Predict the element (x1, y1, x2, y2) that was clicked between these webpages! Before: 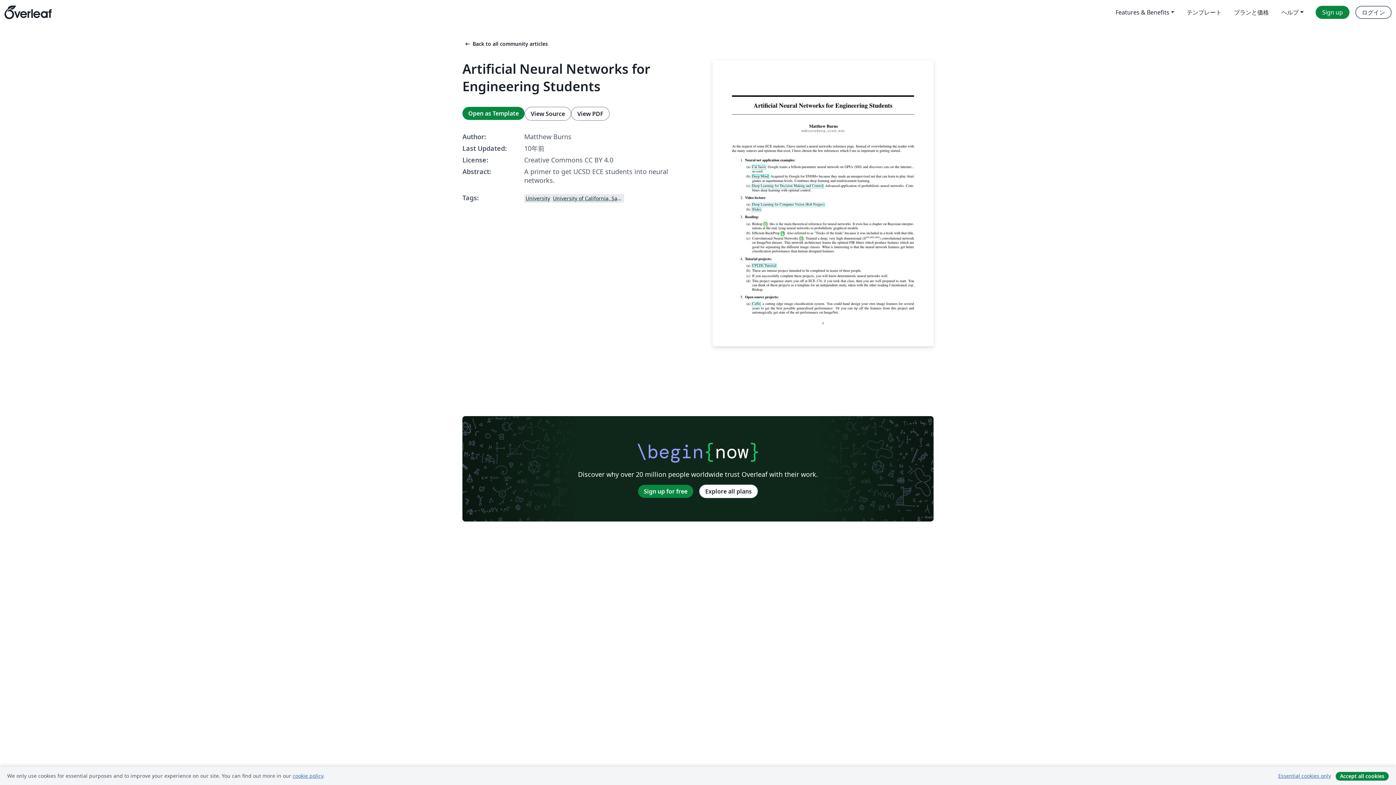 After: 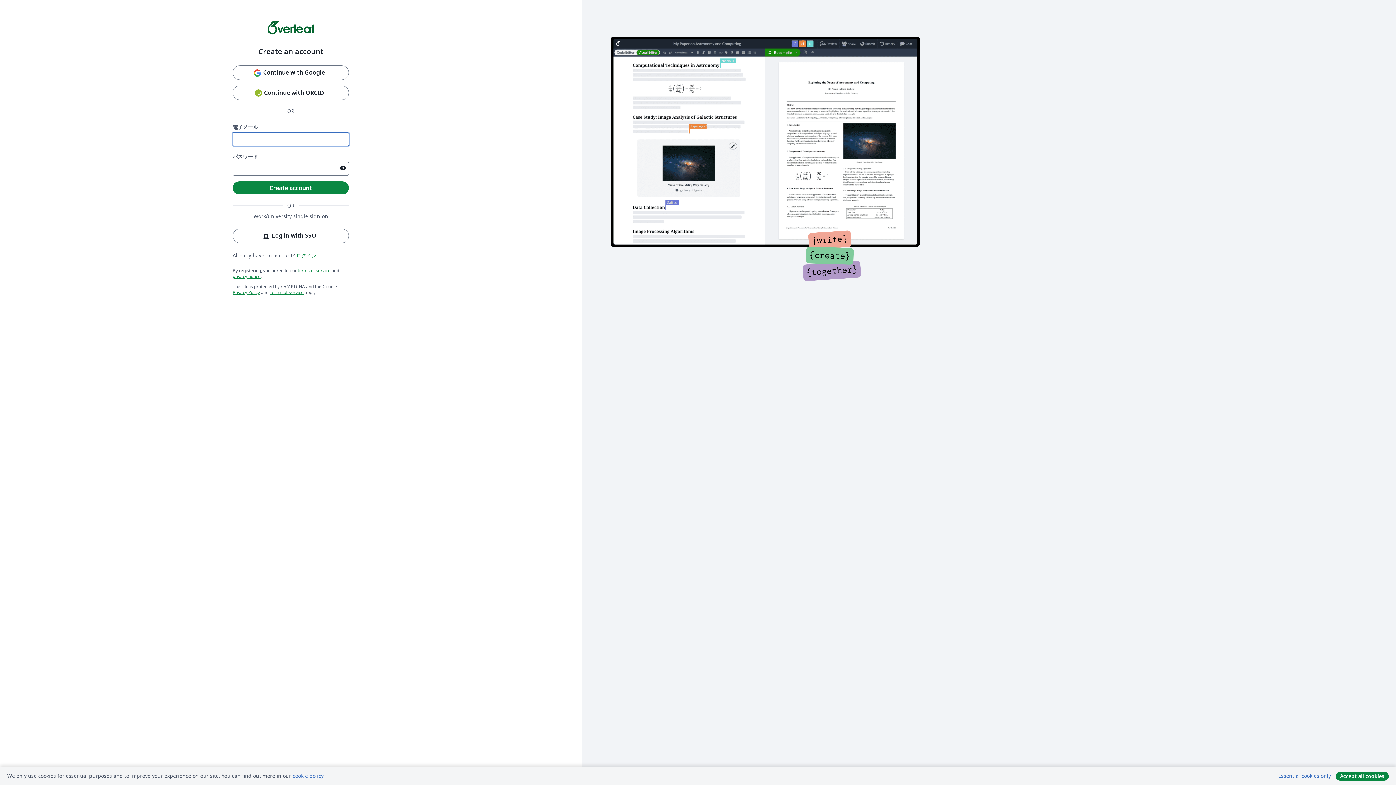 Action: label: Sign up bbox: (1316, 5, 1349, 18)